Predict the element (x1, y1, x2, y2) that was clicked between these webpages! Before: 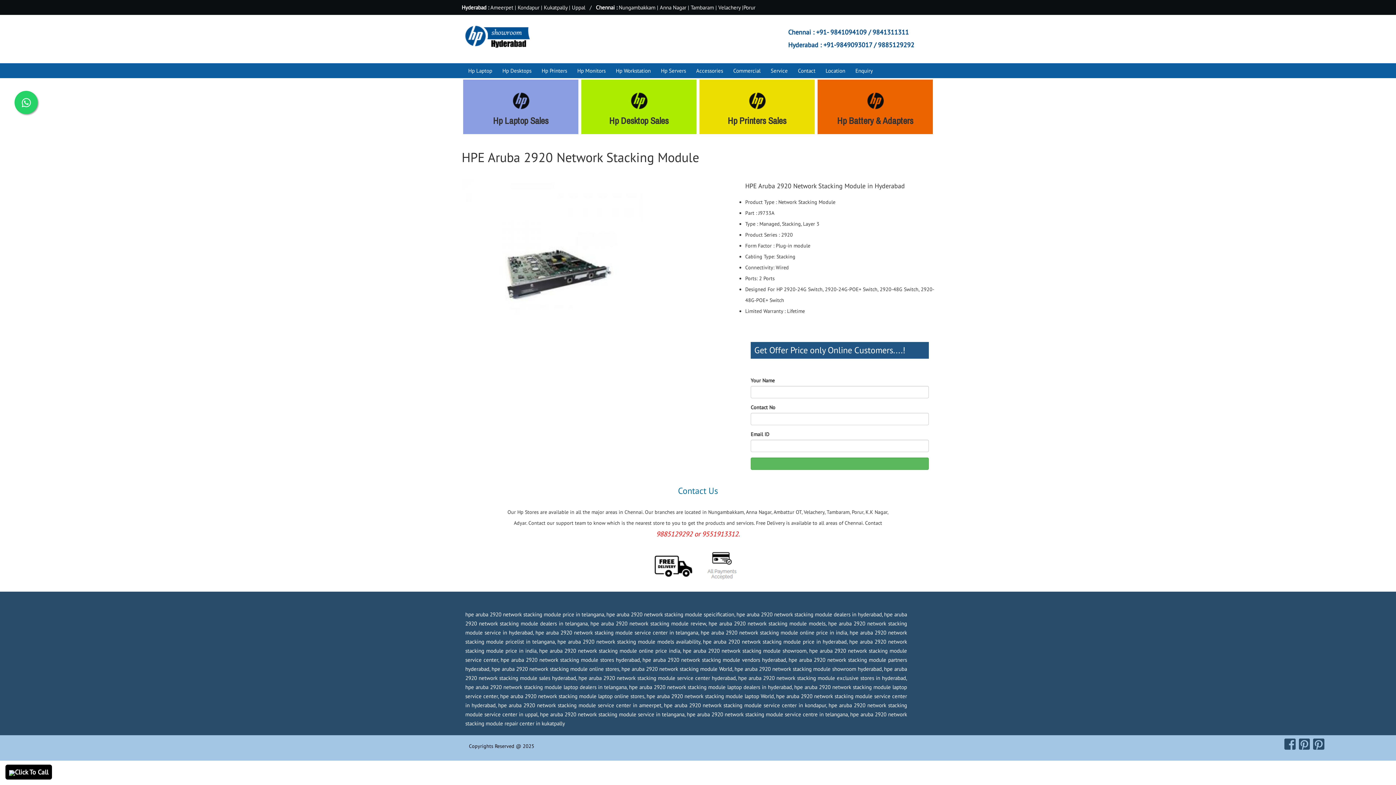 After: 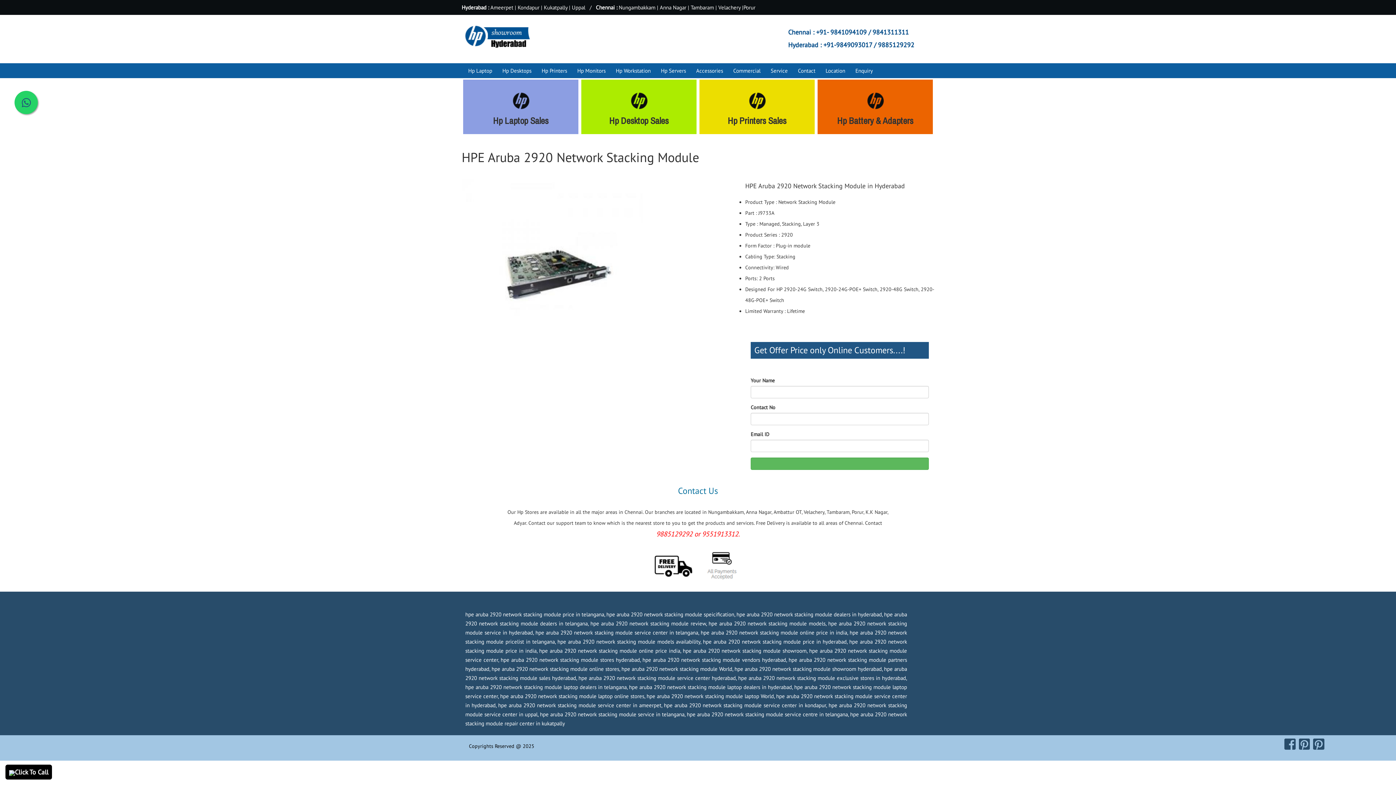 Action: bbox: (14, 90, 37, 114)